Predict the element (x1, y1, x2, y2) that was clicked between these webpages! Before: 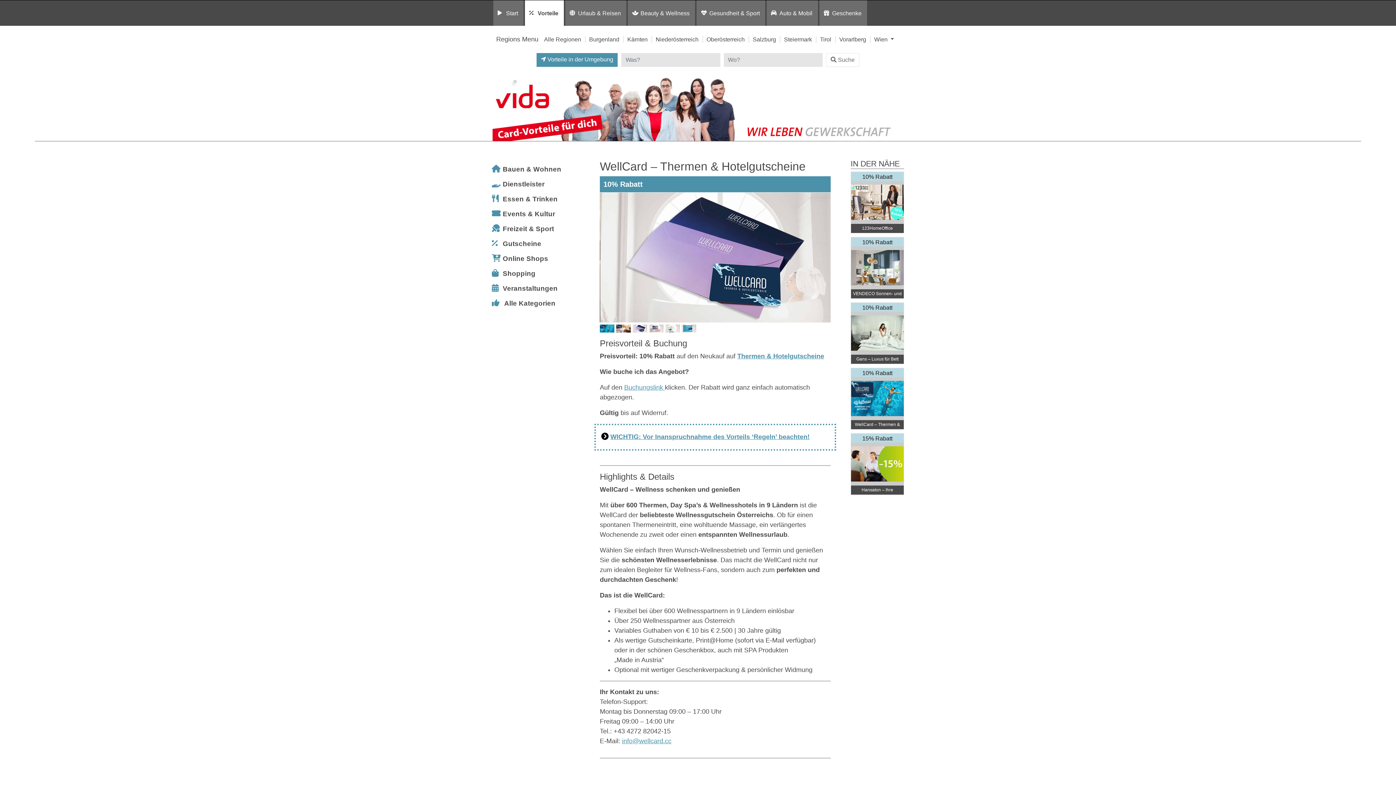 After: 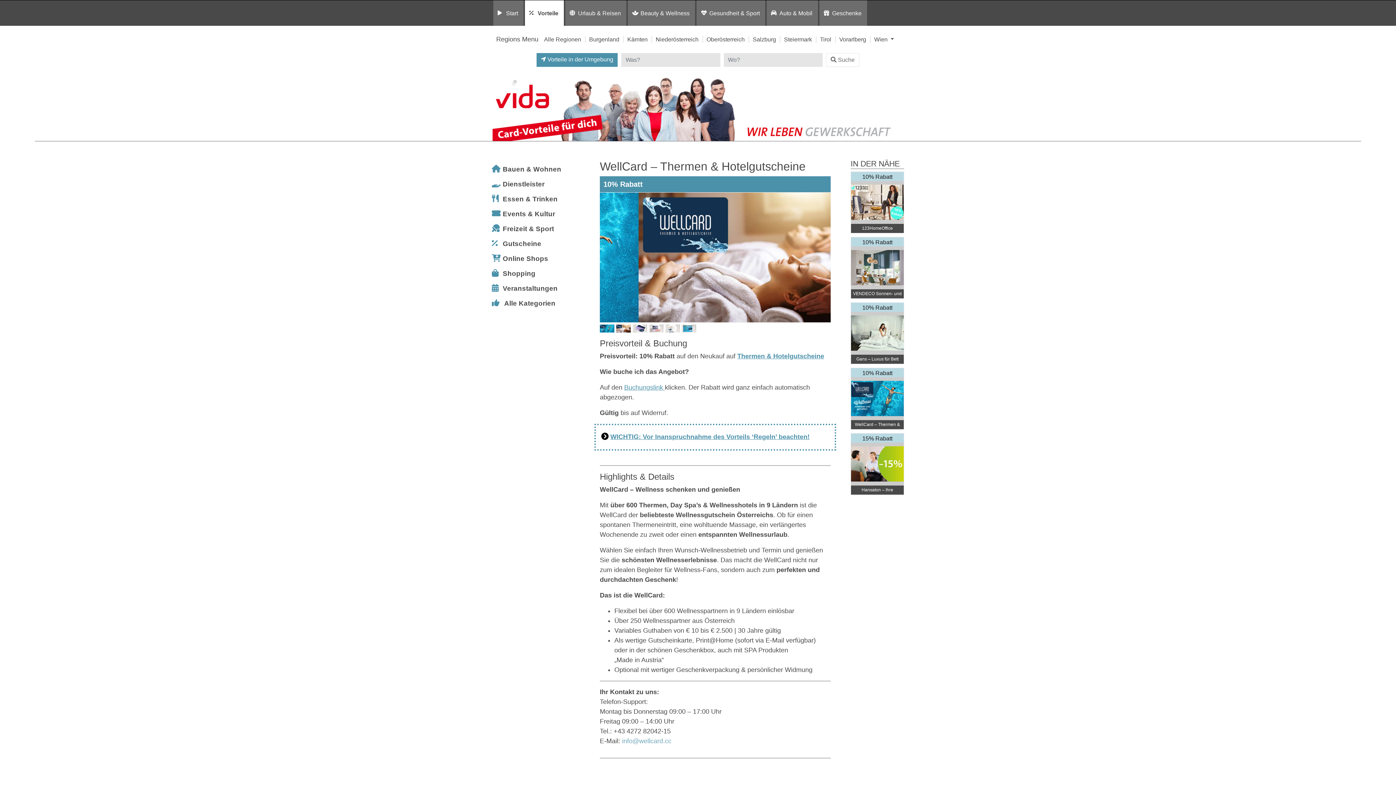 Action: bbox: (622, 737, 671, 744) label: info@wellcard.cc